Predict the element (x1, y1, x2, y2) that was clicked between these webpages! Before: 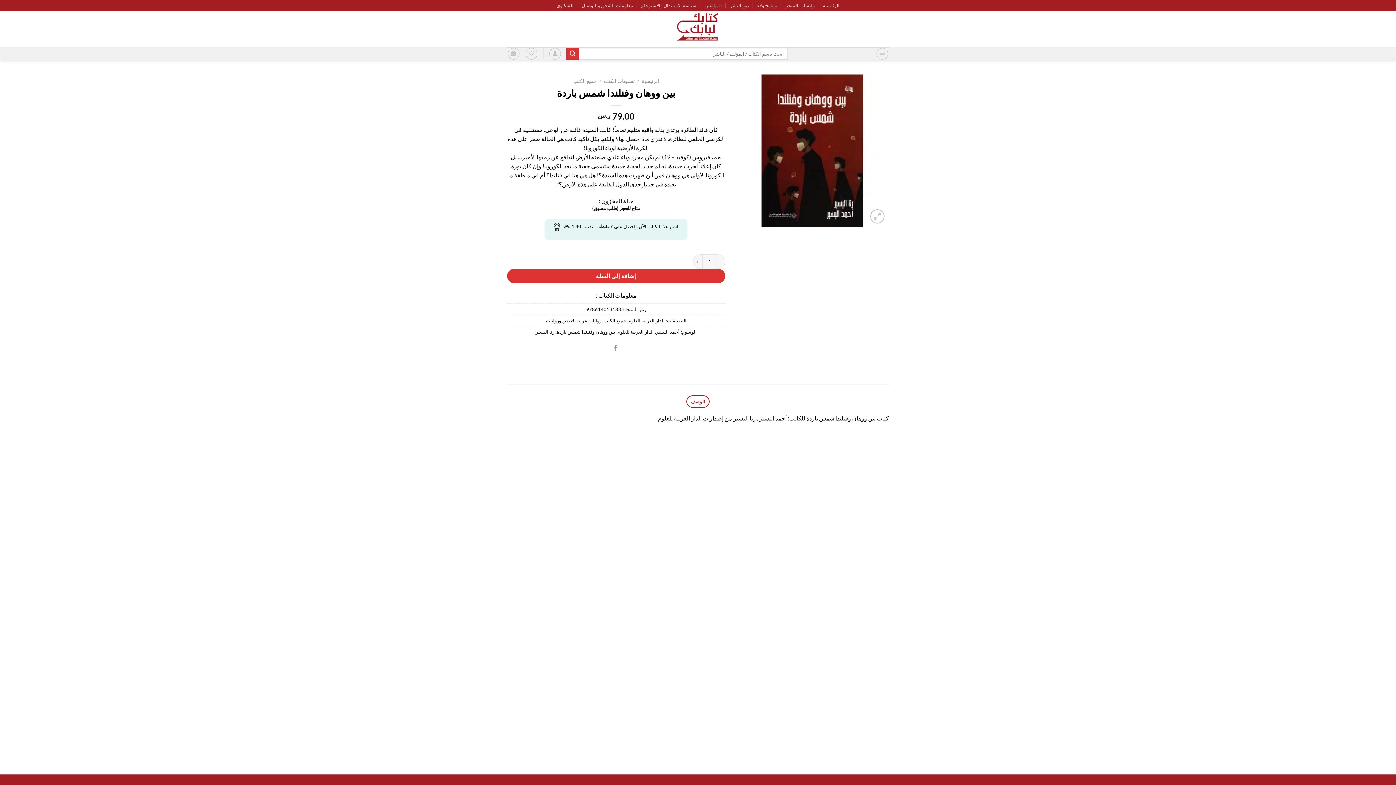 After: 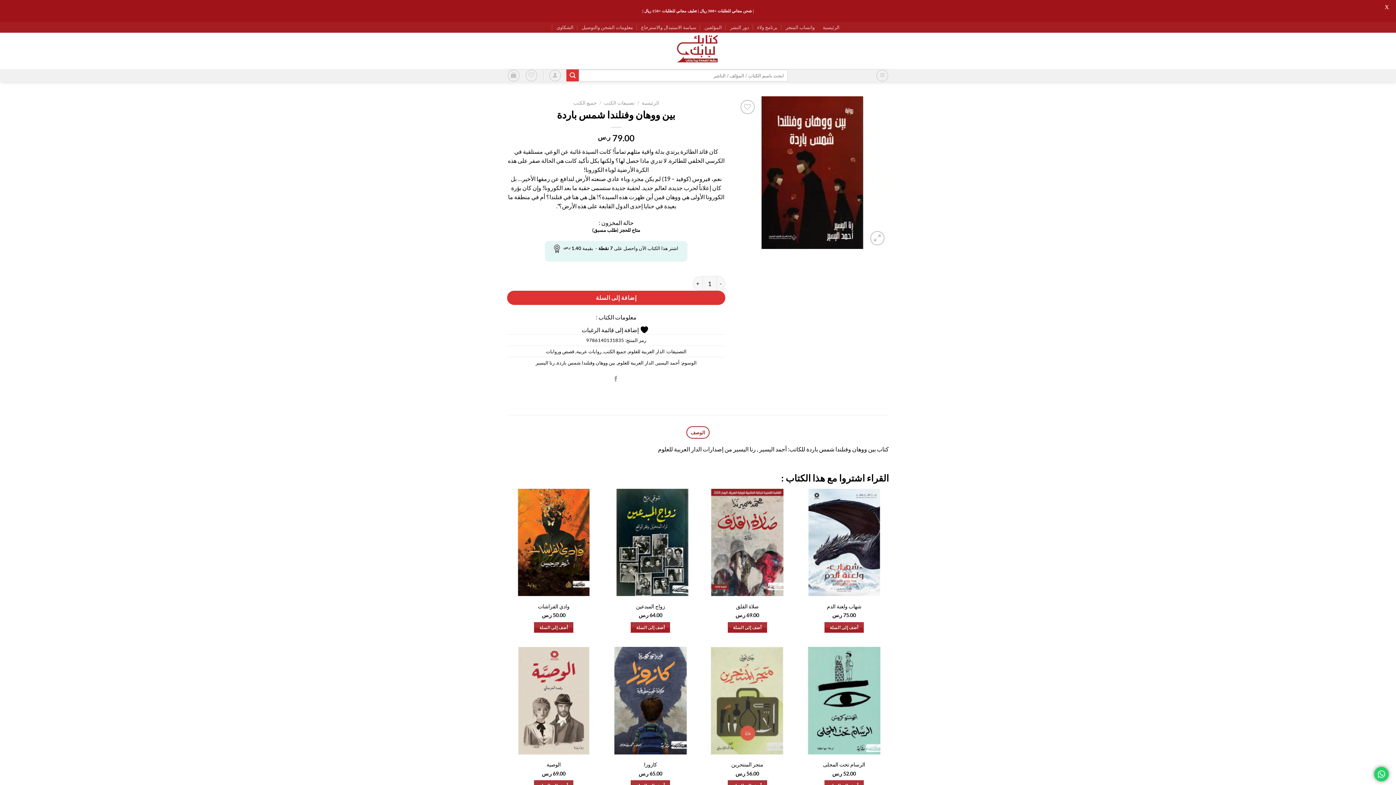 Action: bbox: (870, 209, 884, 223)